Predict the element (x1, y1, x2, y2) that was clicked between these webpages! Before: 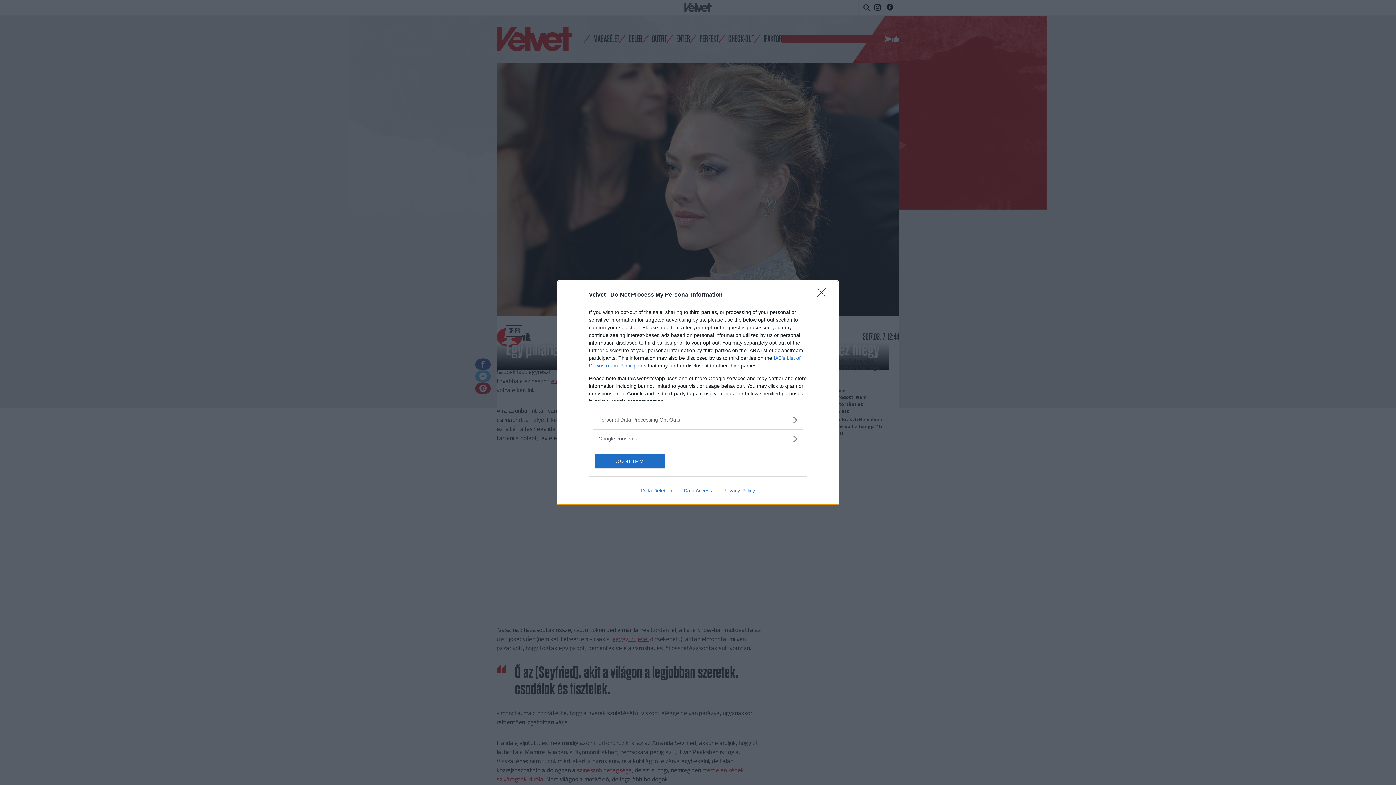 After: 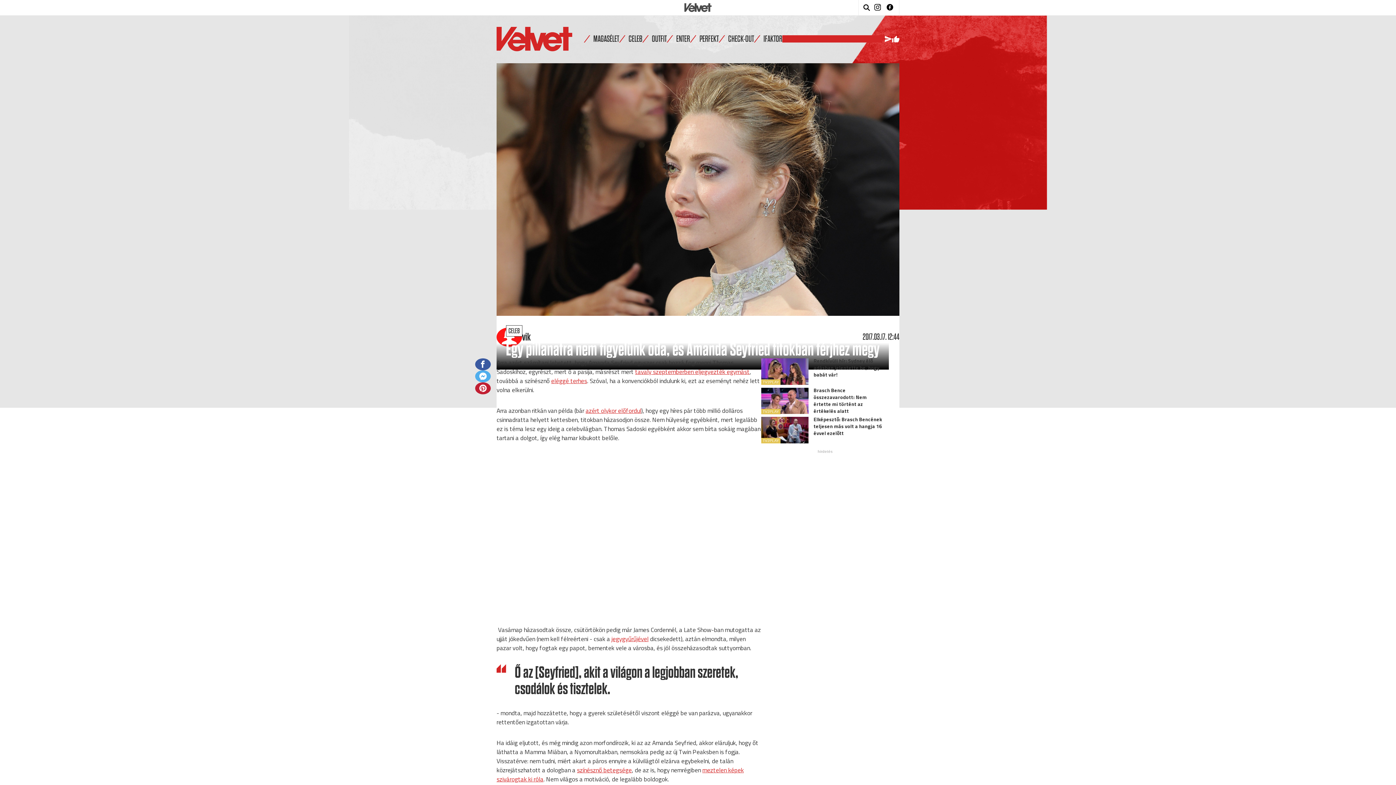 Action: label: Close bbox: (817, 288, 830, 302)